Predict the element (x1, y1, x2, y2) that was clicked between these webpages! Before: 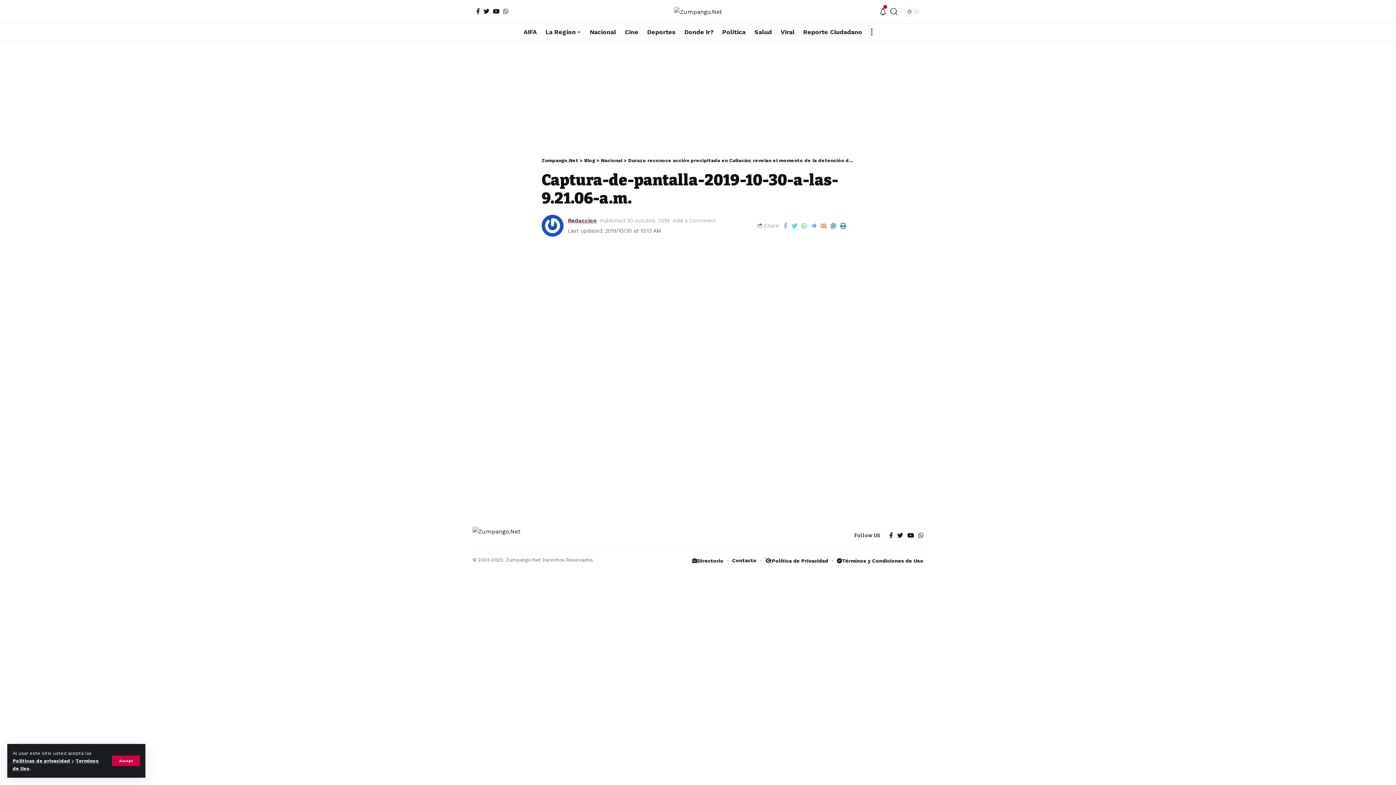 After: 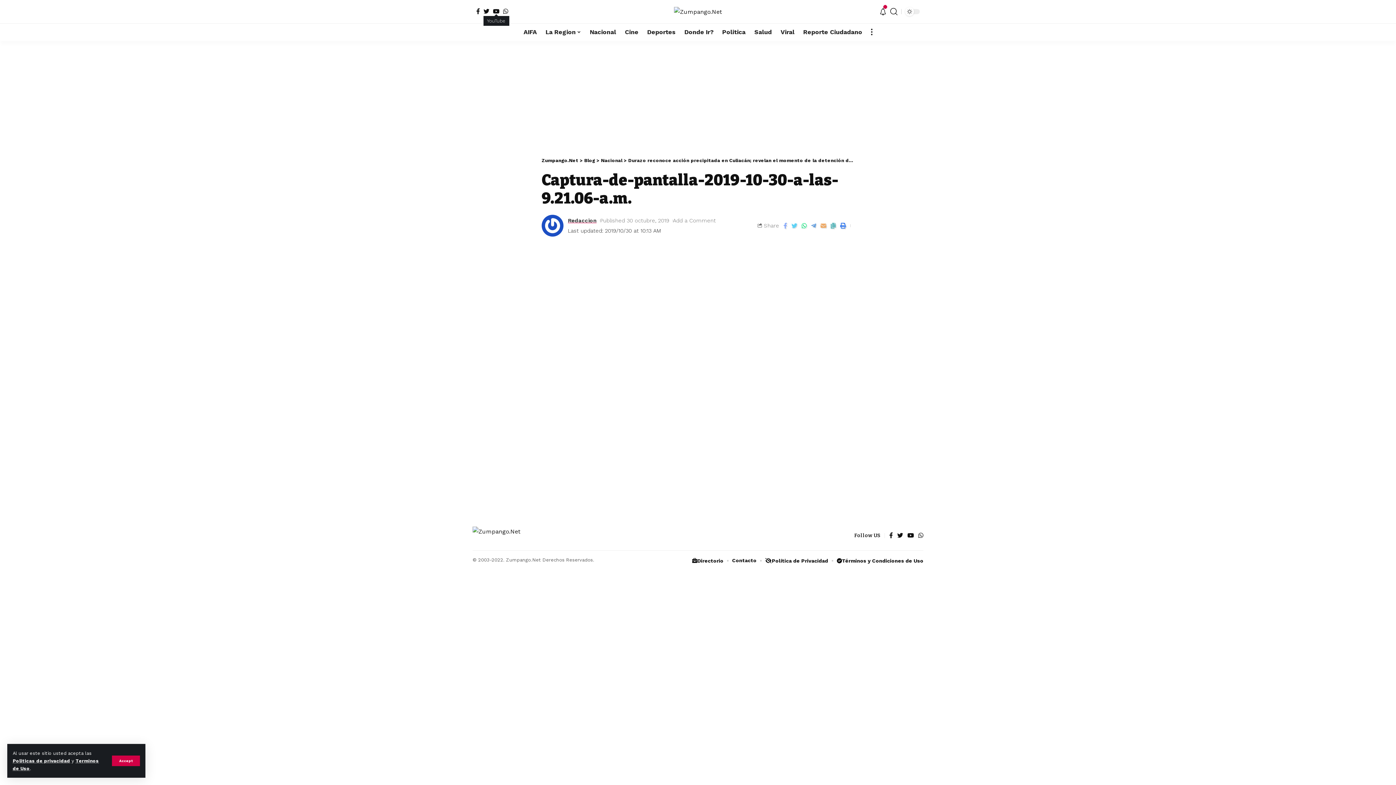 Action: bbox: (491, 8, 501, 14)